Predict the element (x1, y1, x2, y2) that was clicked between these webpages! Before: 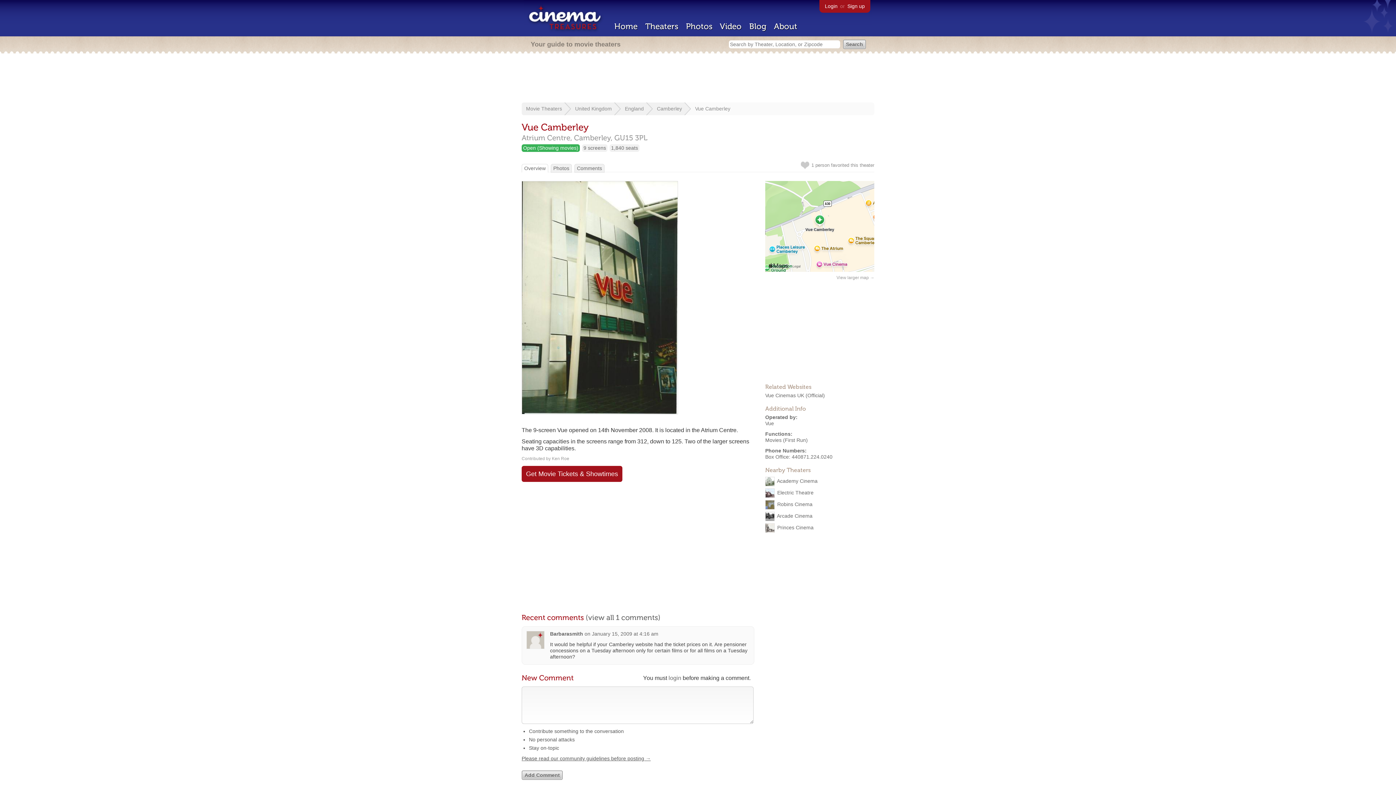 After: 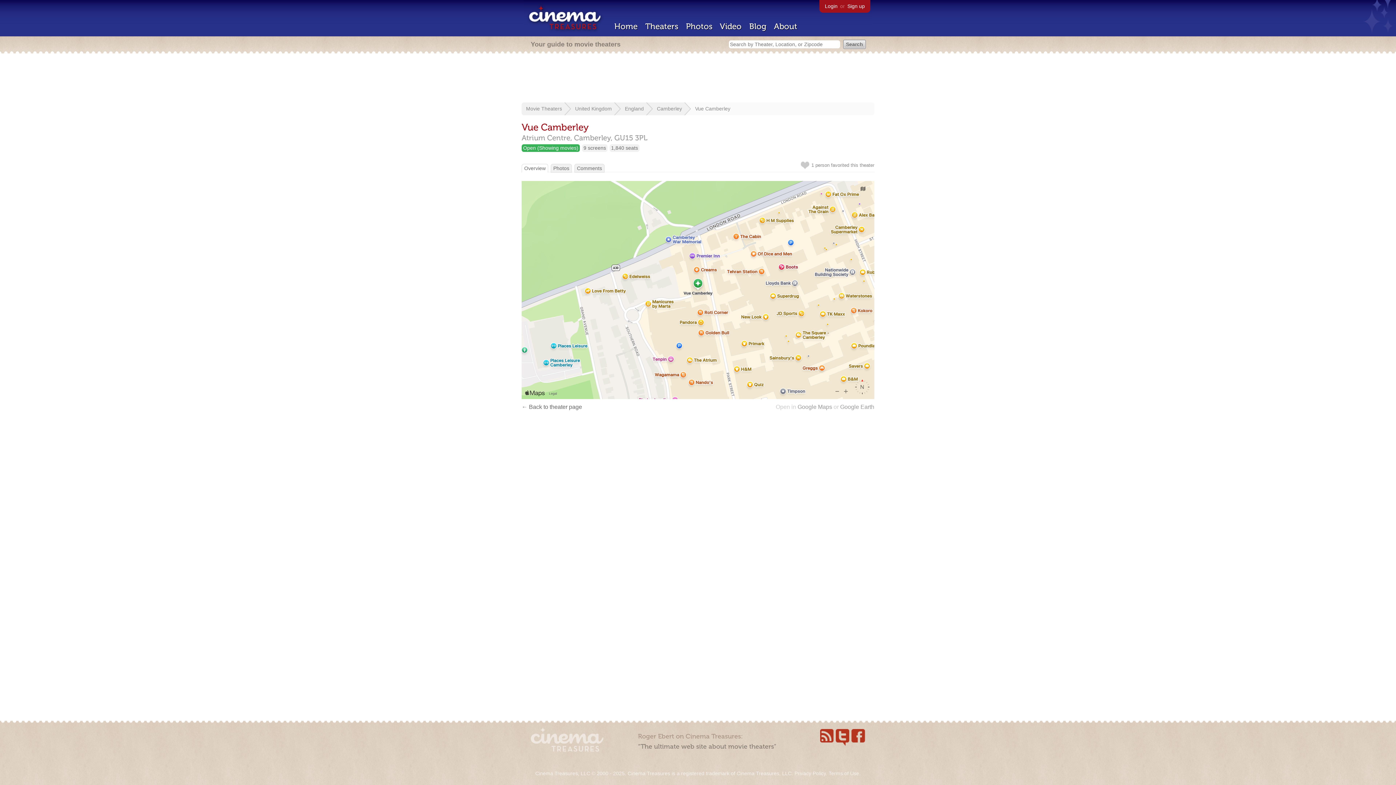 Action: label: View larger map → bbox: (836, 275, 874, 280)